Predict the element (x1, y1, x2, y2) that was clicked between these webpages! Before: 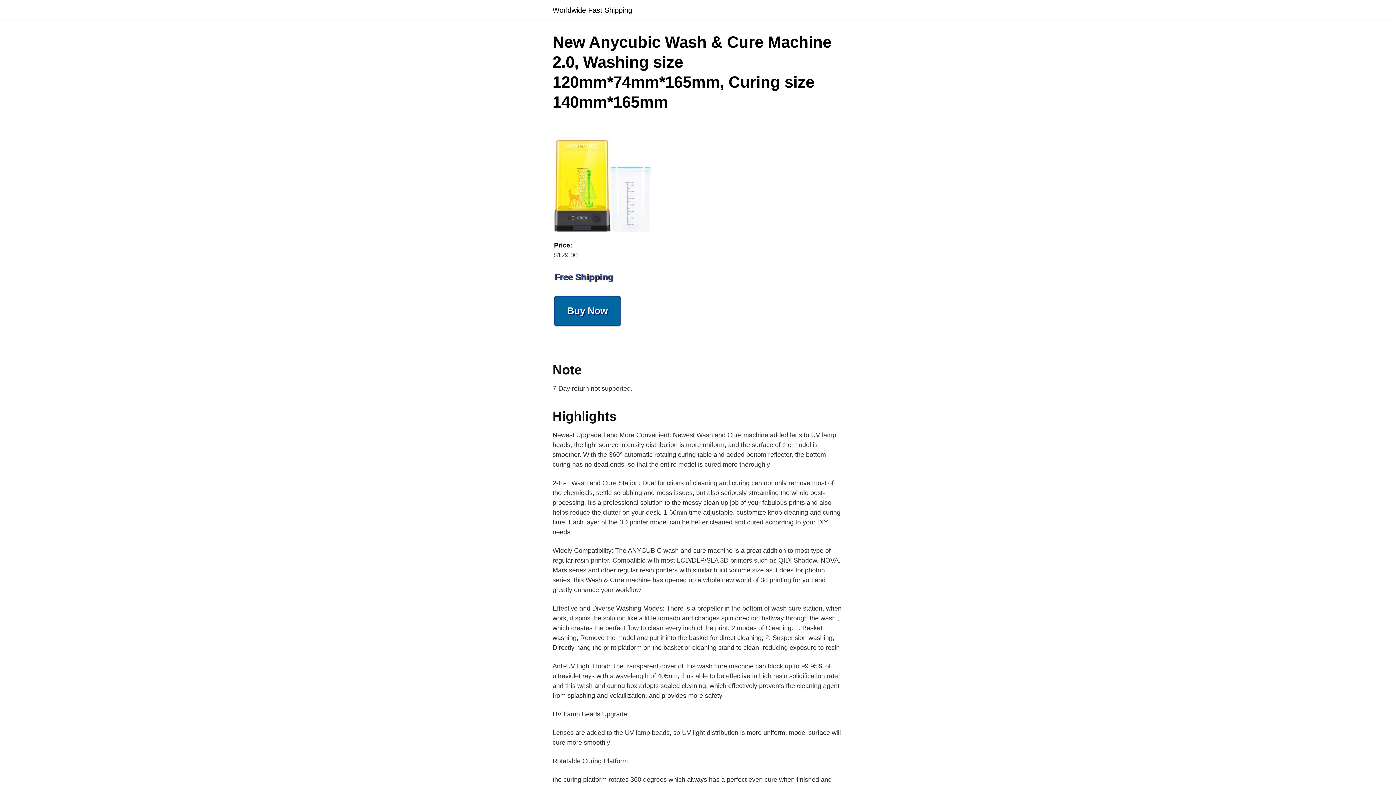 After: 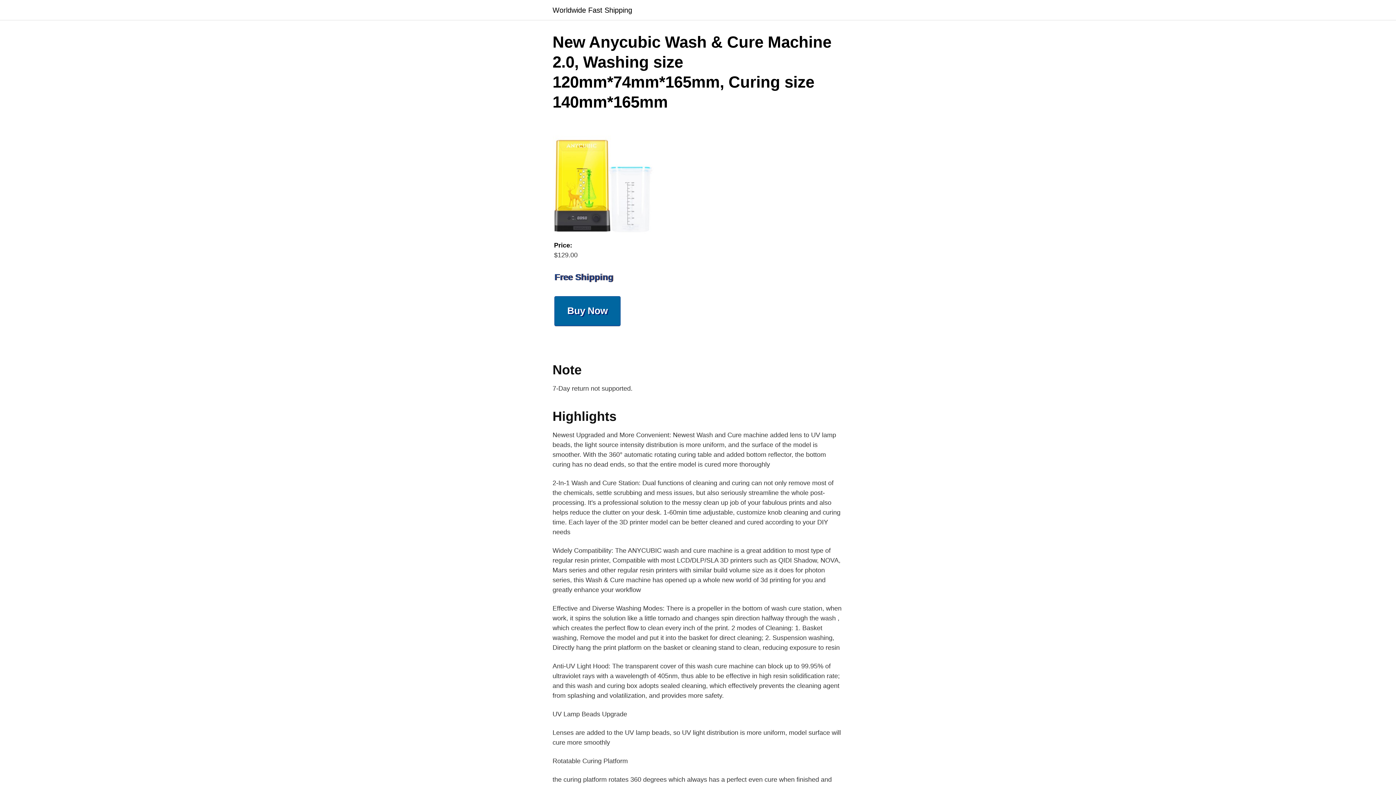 Action: bbox: (552, 182, 654, 189) label: 
